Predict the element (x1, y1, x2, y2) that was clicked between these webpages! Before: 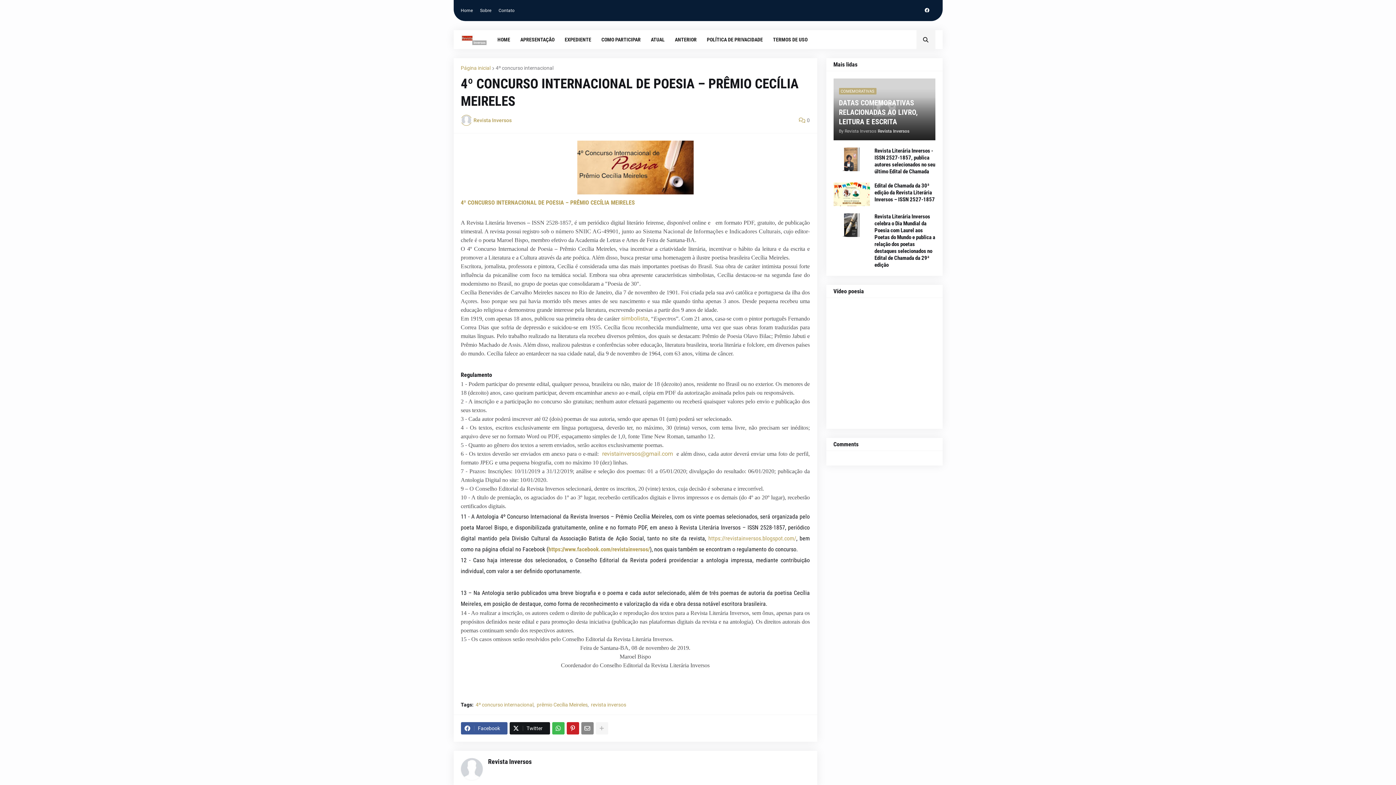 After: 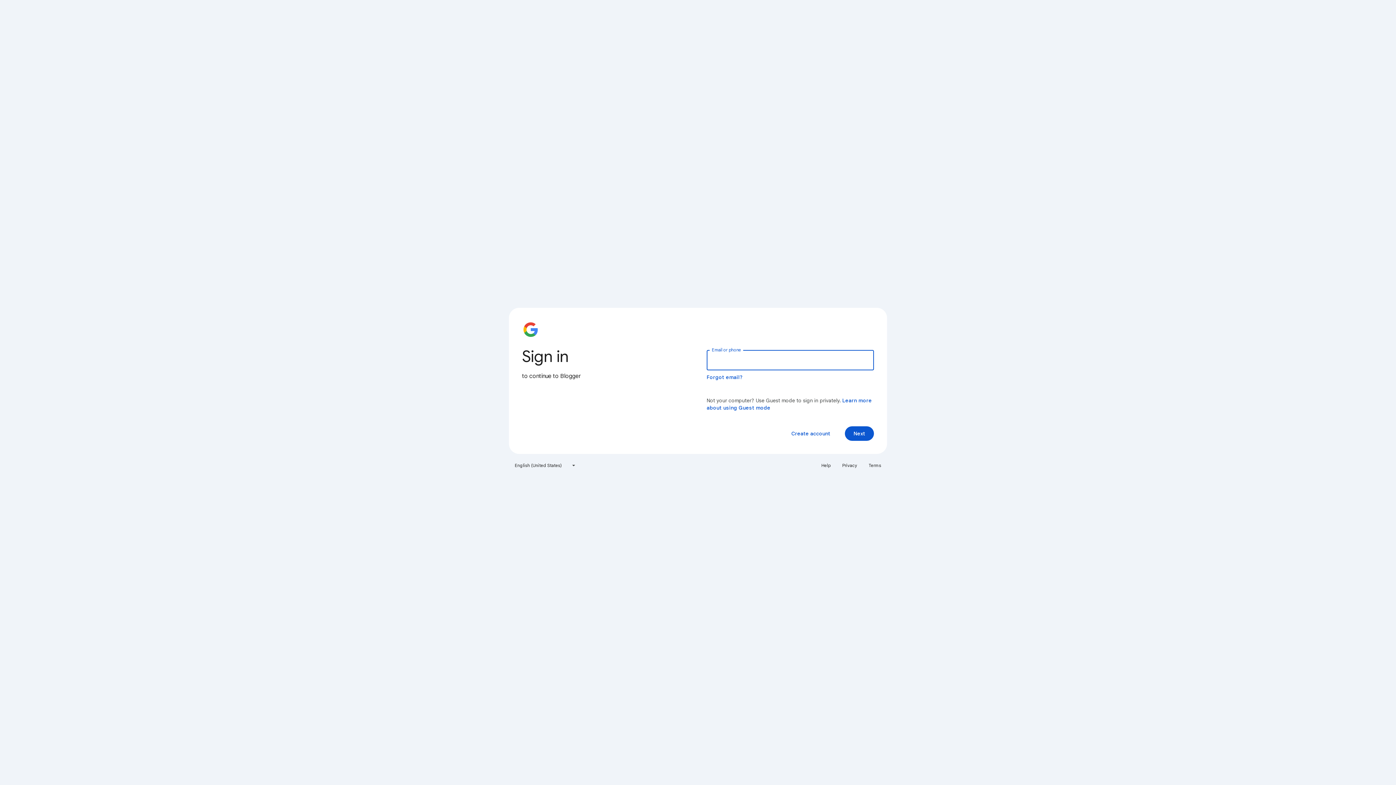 Action: bbox: (645, 30, 669, 49) label: ATUAL